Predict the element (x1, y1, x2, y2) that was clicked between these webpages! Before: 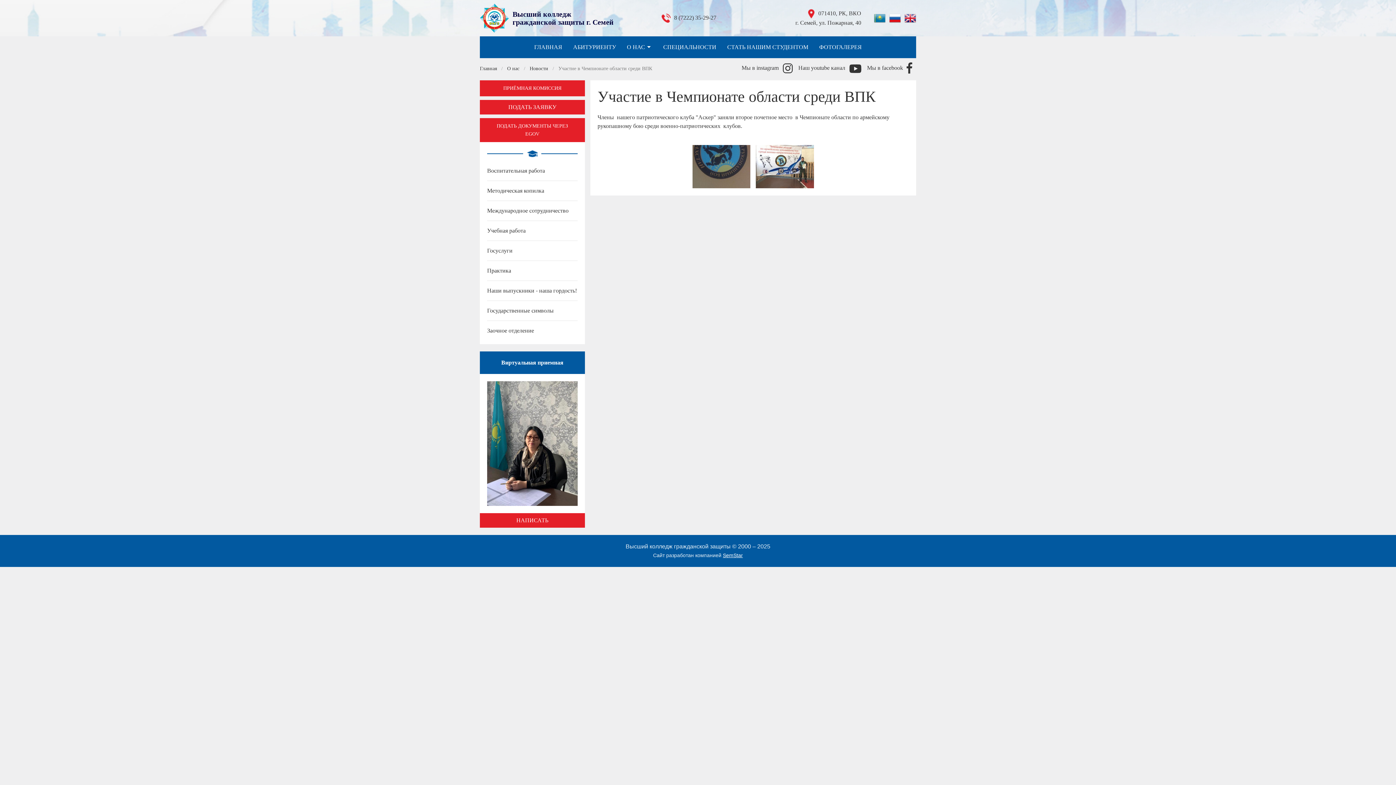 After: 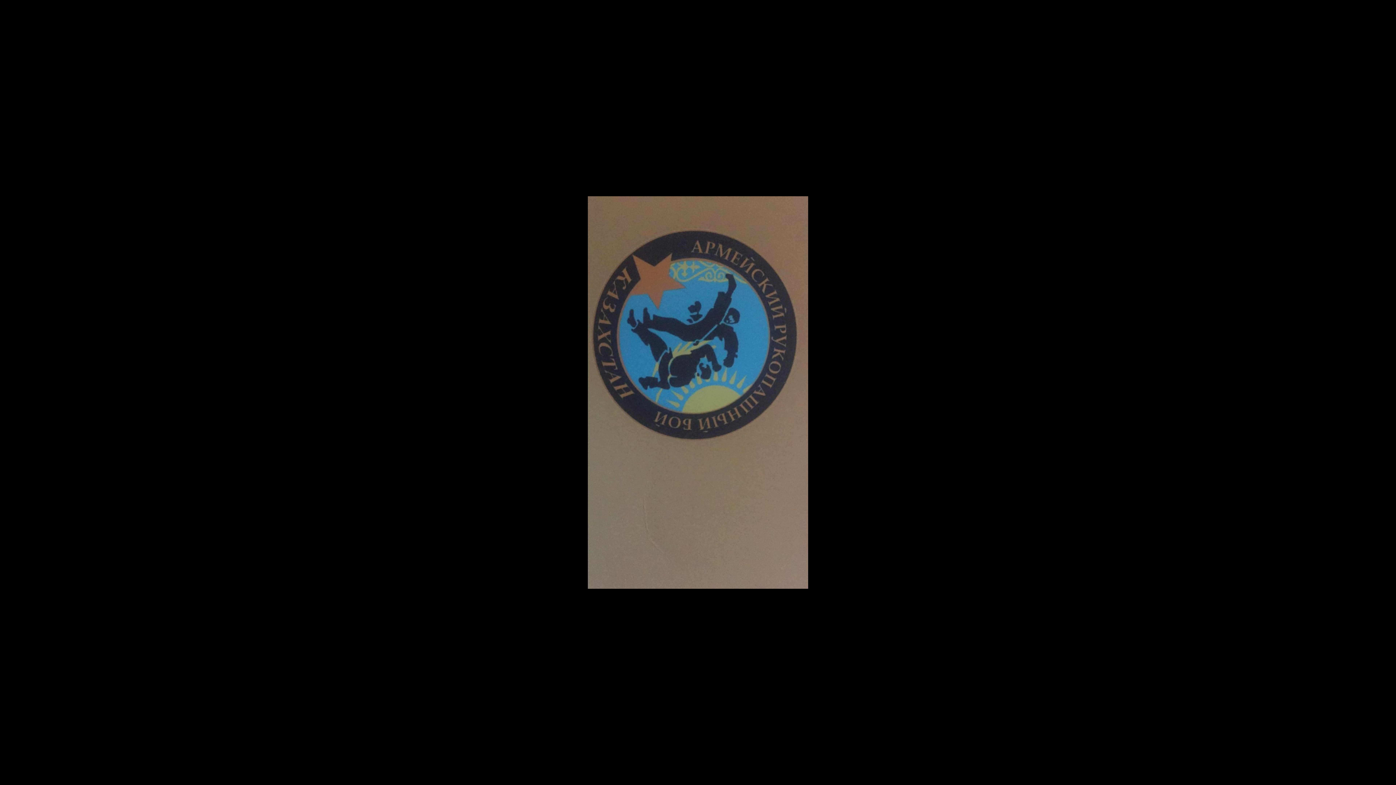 Action: bbox: (692, 162, 750, 169)